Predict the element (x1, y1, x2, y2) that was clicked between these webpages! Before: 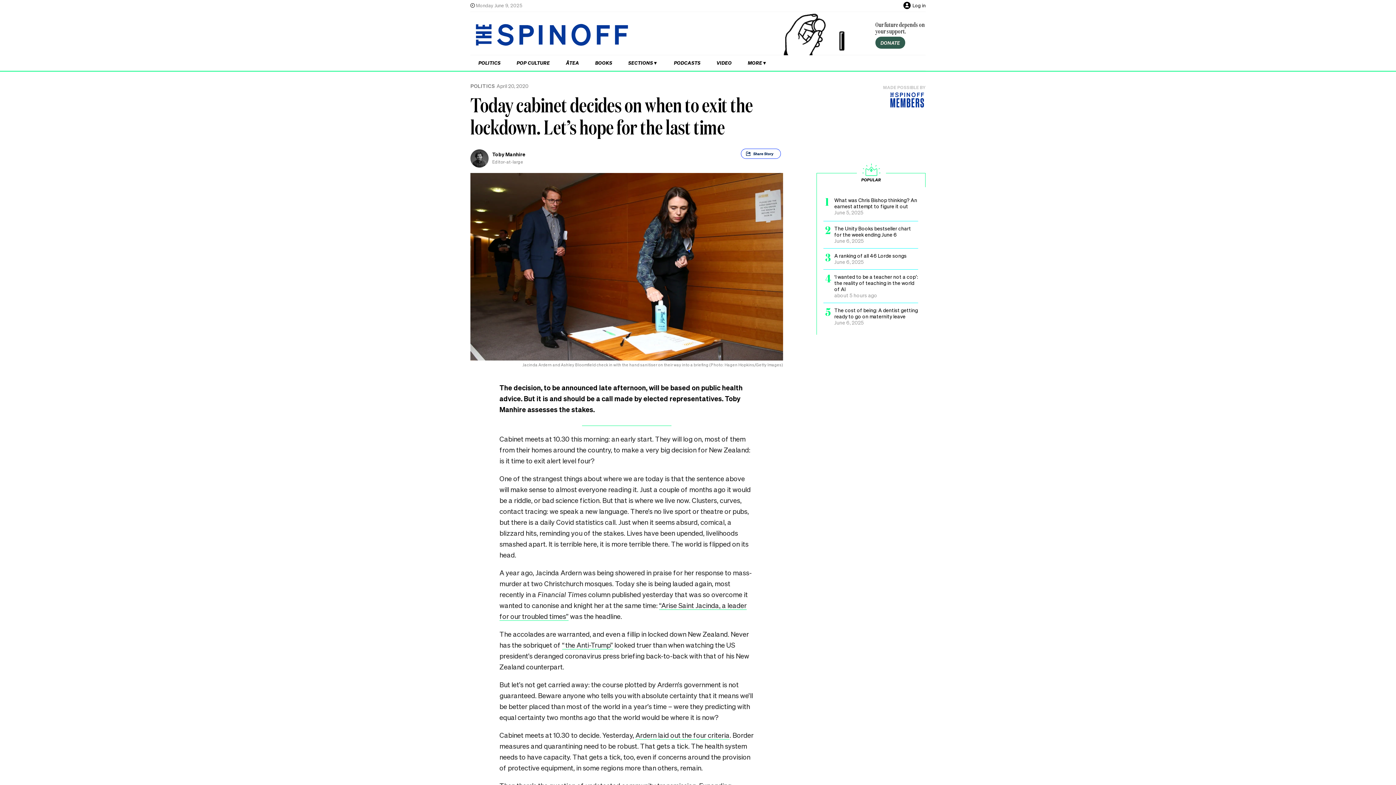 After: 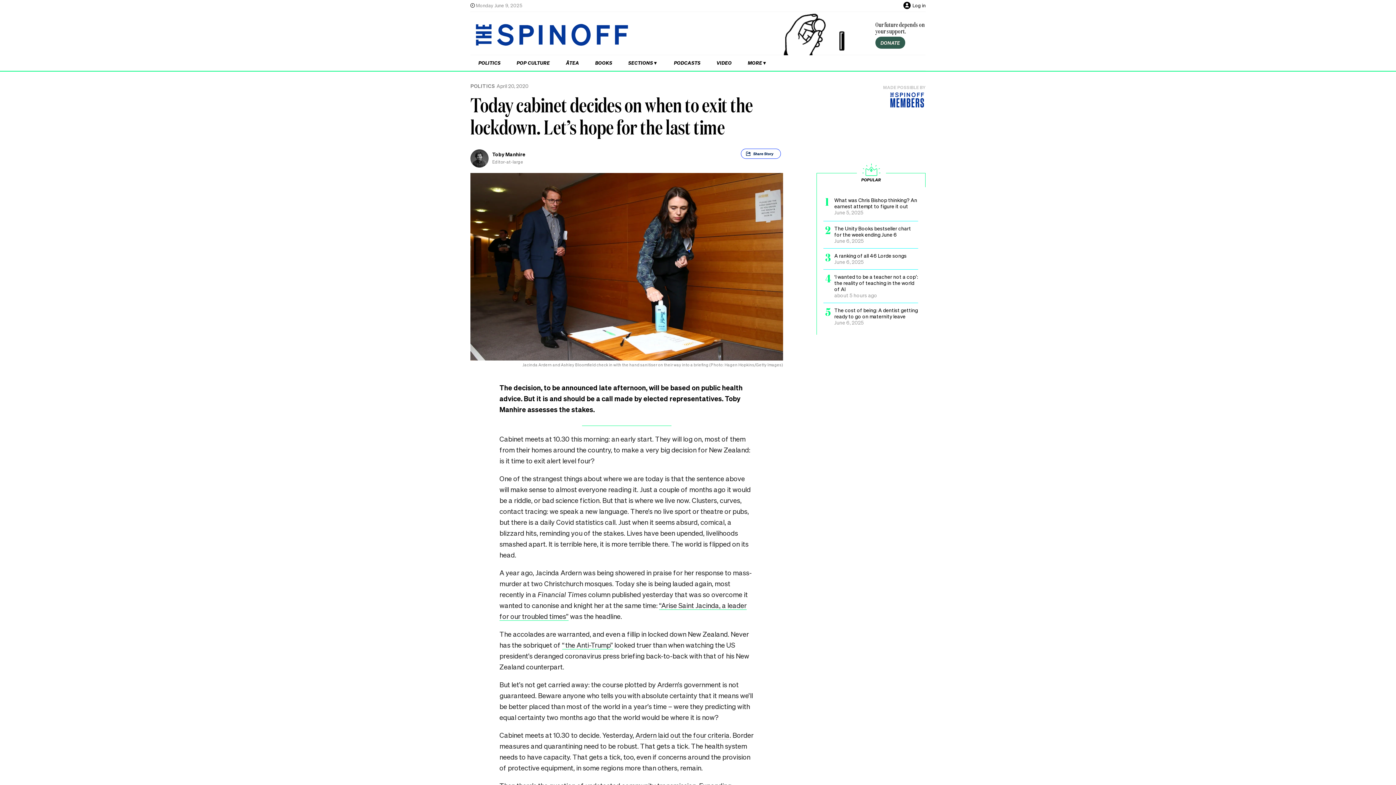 Action: bbox: (635, 730, 729, 740) label: Ardern laid out the four criteria